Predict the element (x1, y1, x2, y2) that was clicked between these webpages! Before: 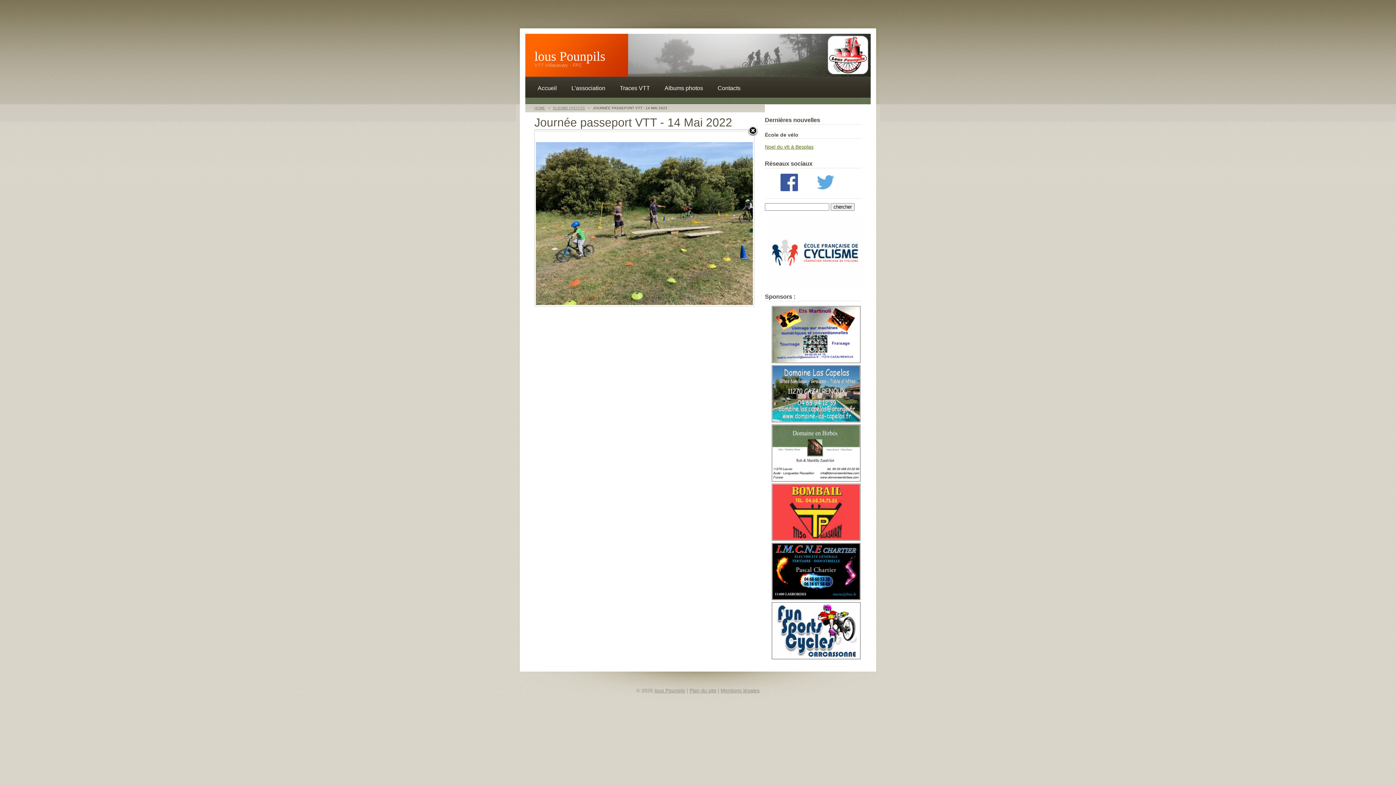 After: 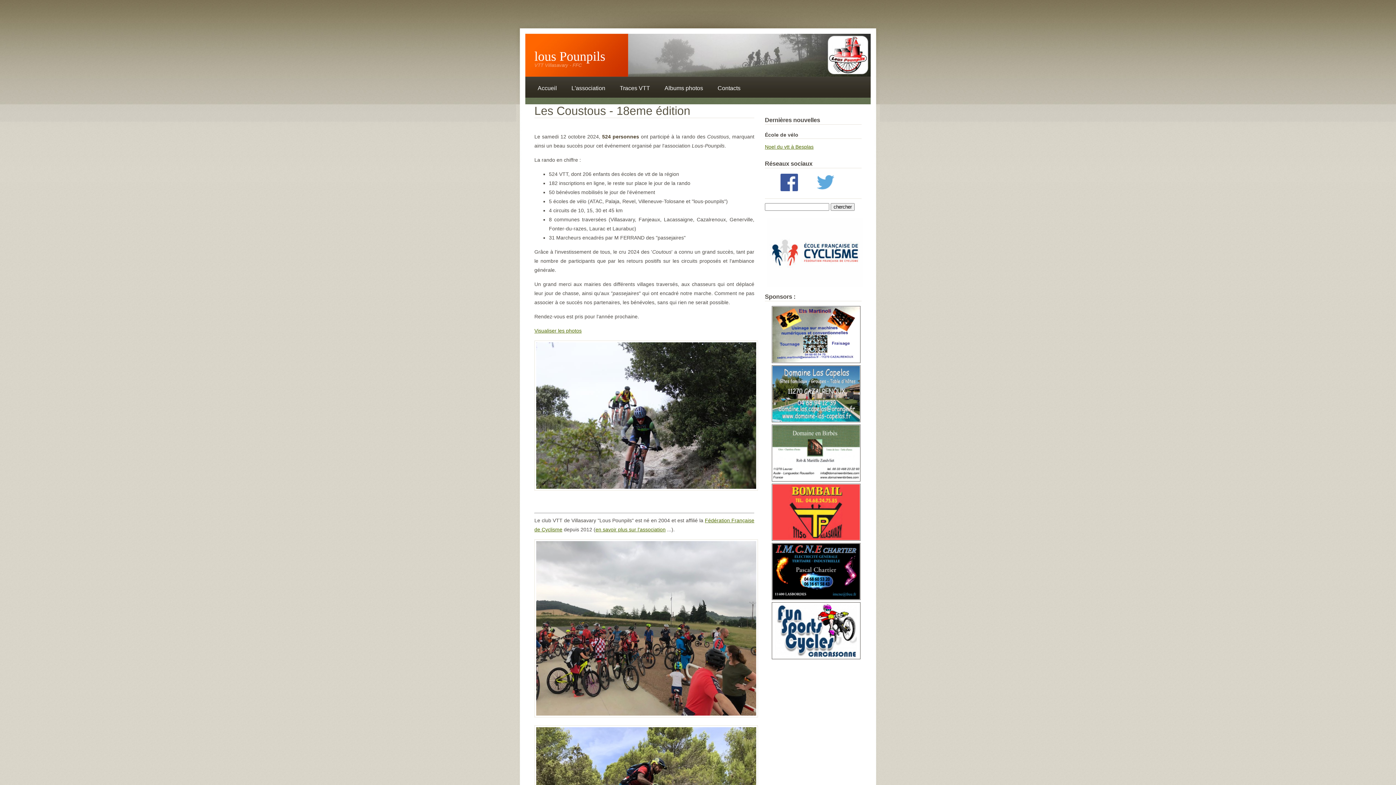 Action: bbox: (654, 688, 685, 693) label: lous Pounpils